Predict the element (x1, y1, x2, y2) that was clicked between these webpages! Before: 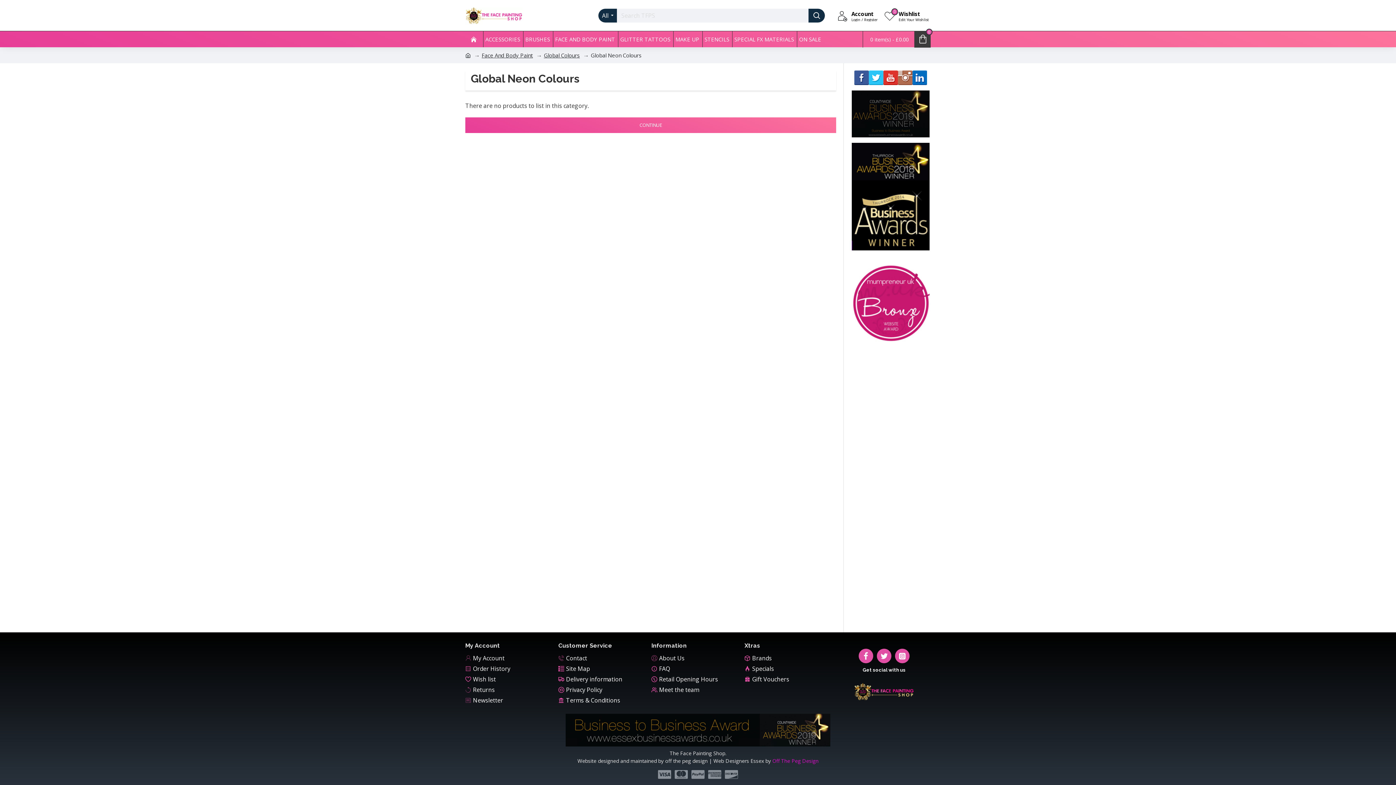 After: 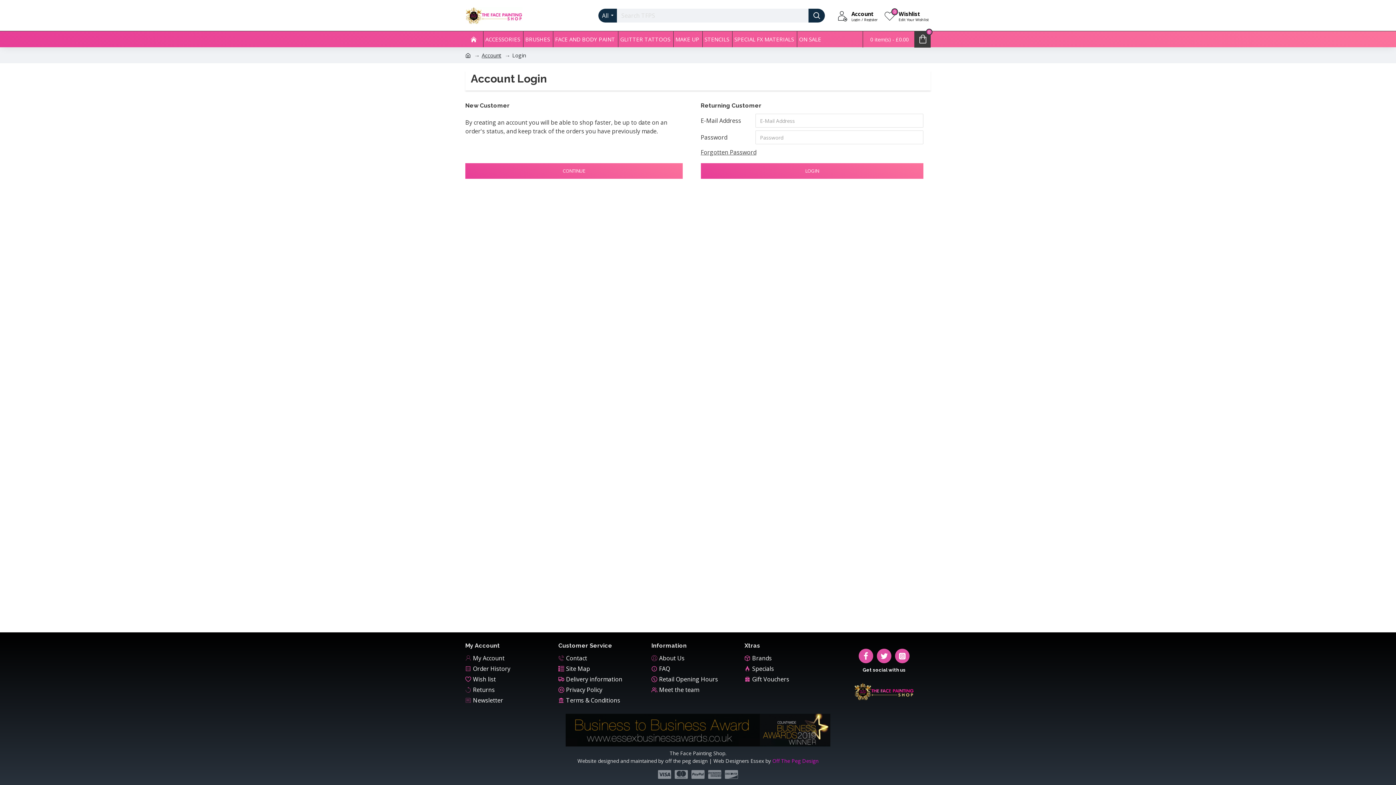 Action: label: Order History bbox: (465, 664, 510, 675)